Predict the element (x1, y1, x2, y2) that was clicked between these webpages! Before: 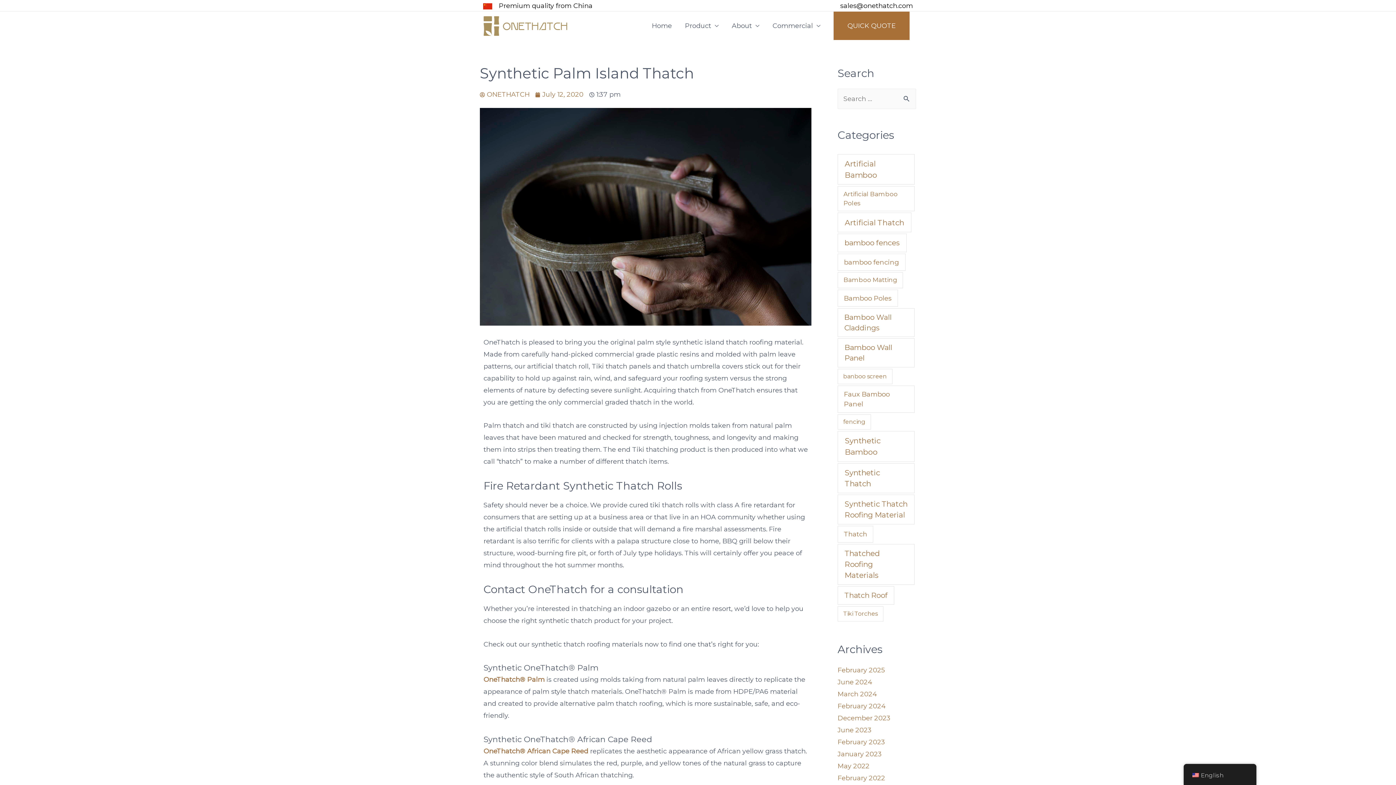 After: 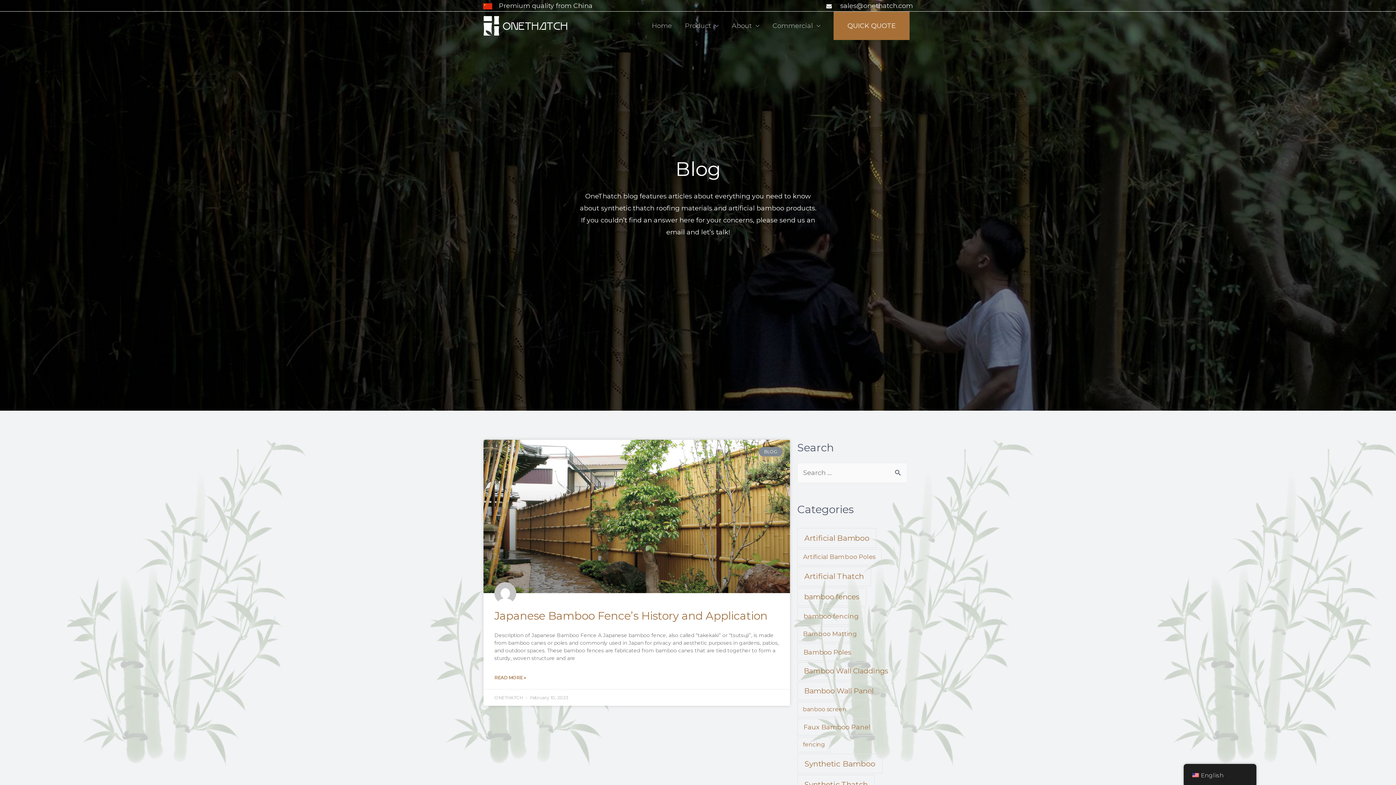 Action: bbox: (837, 738, 885, 746) label: February 2023